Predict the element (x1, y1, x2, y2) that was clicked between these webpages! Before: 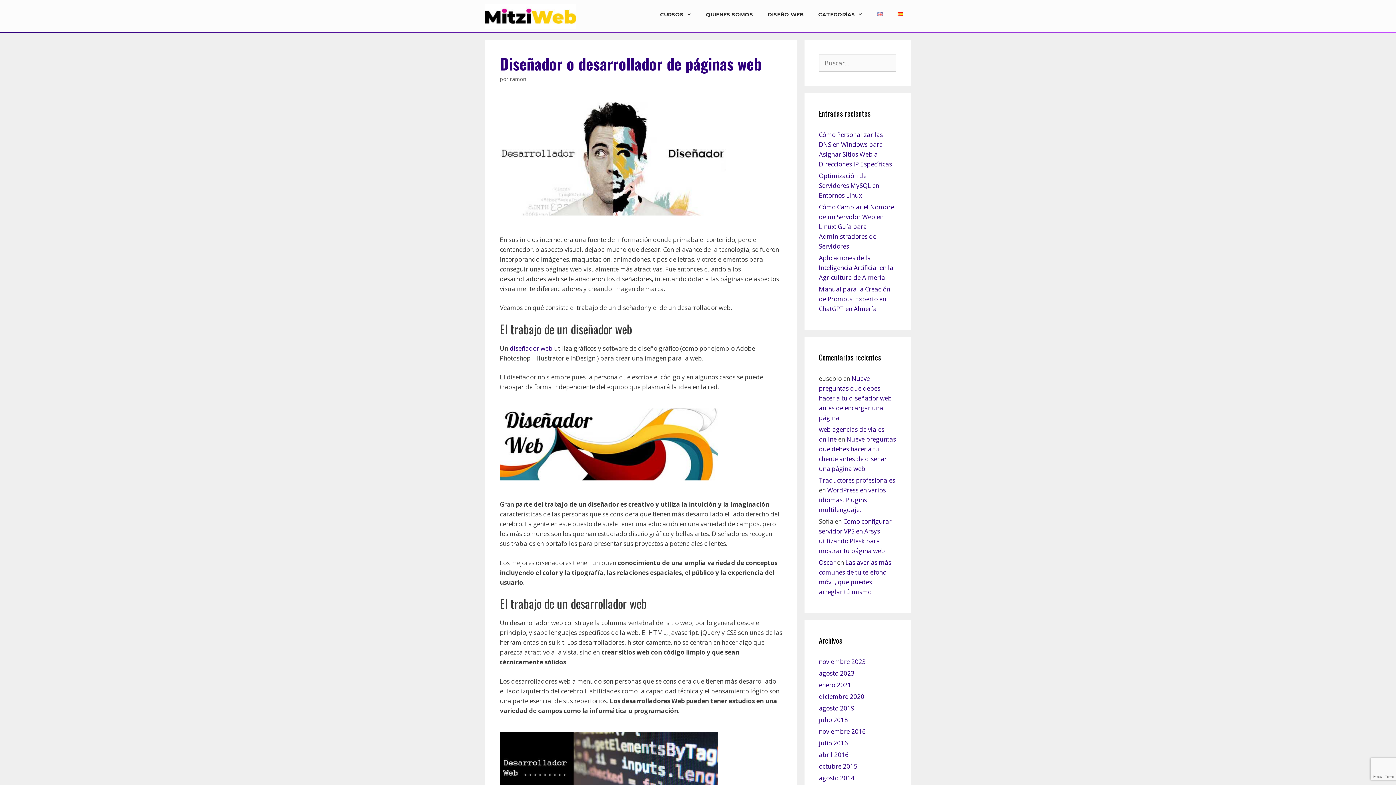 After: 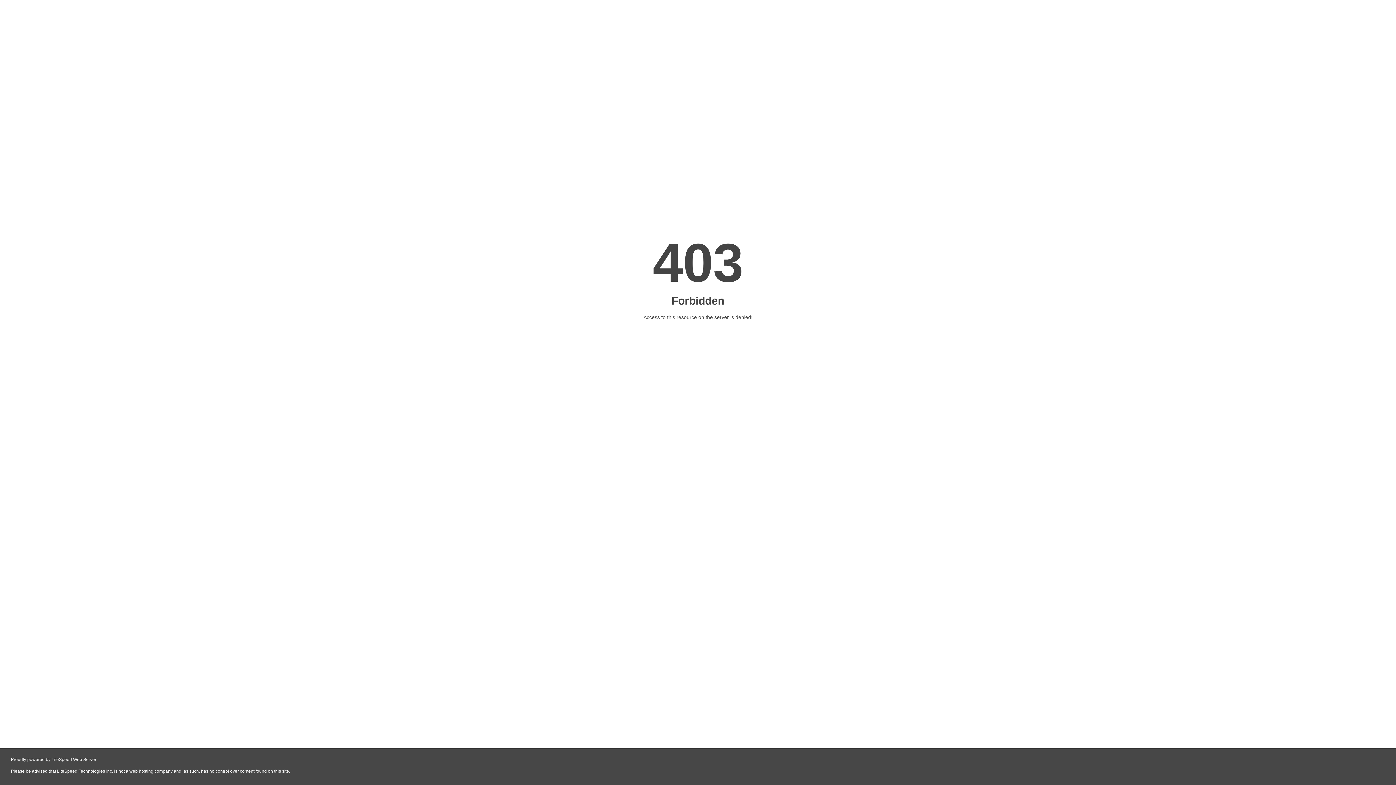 Action: bbox: (819, 558, 835, 566) label: Oscar